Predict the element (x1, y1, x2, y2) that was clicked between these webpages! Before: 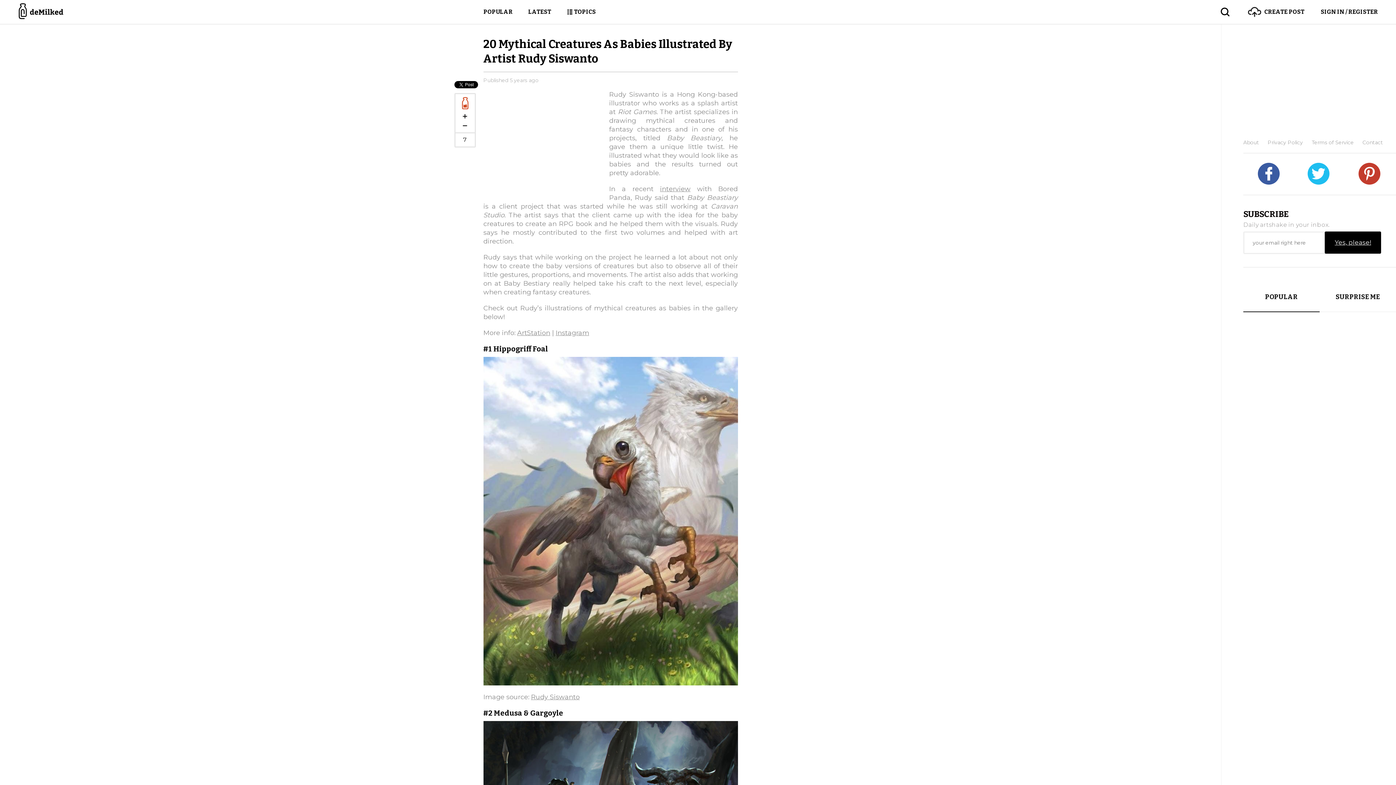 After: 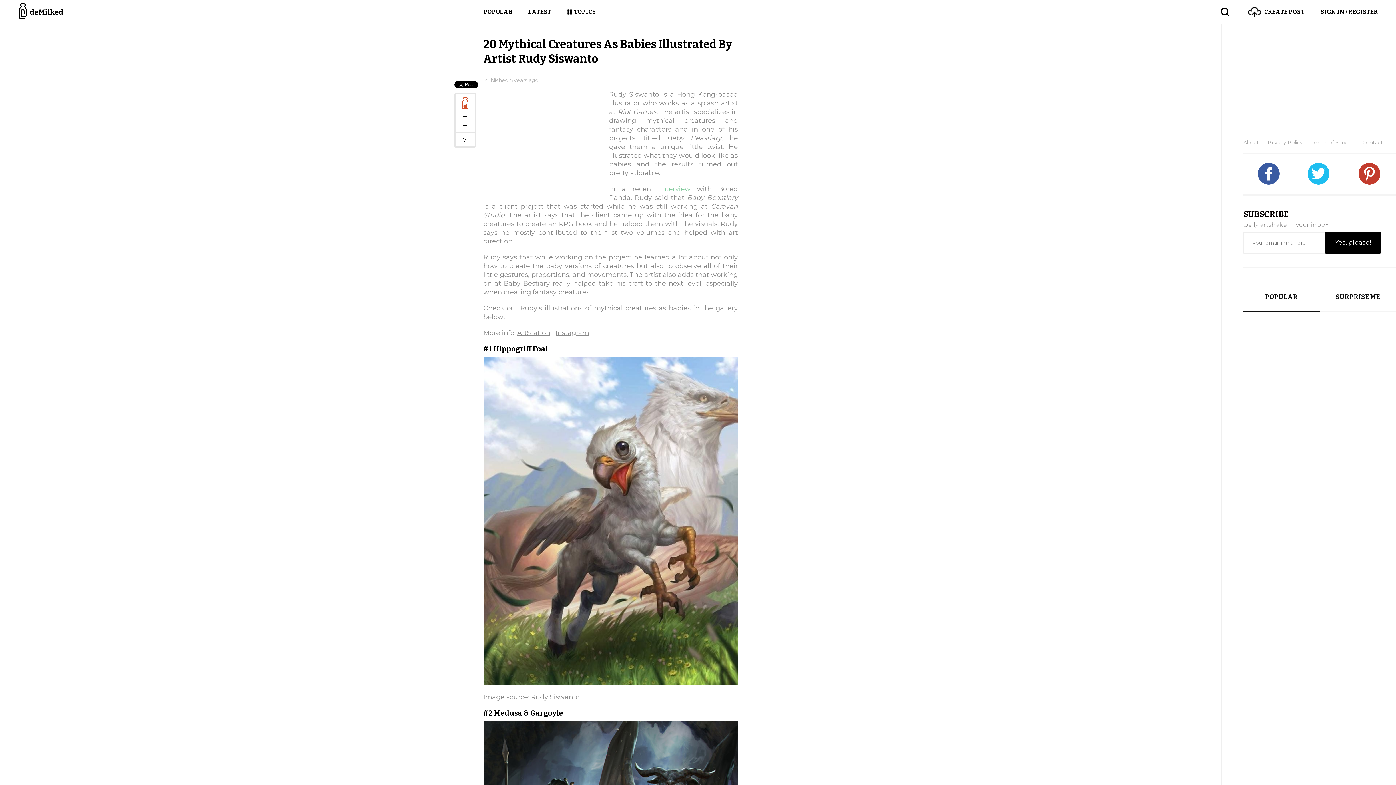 Action: bbox: (660, 185, 690, 193) label: interview